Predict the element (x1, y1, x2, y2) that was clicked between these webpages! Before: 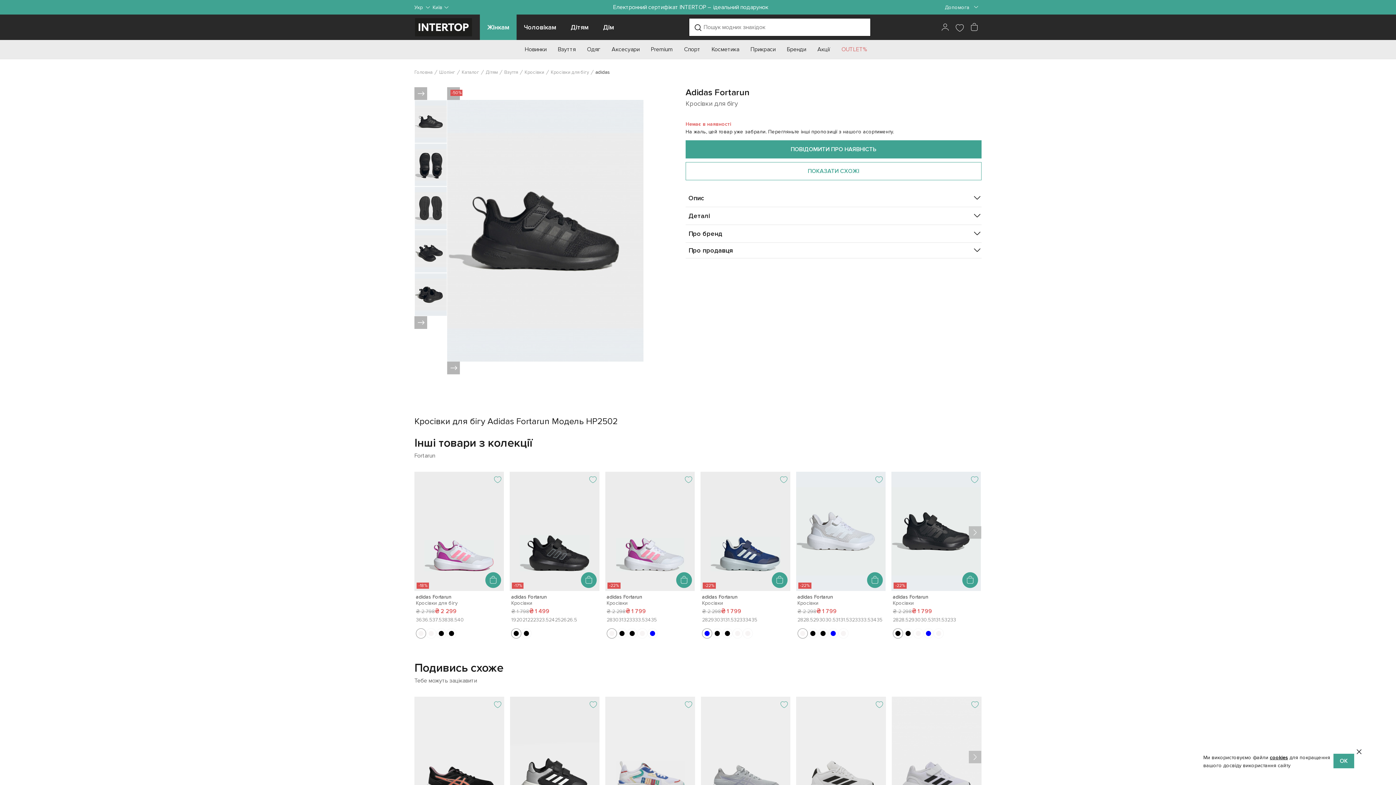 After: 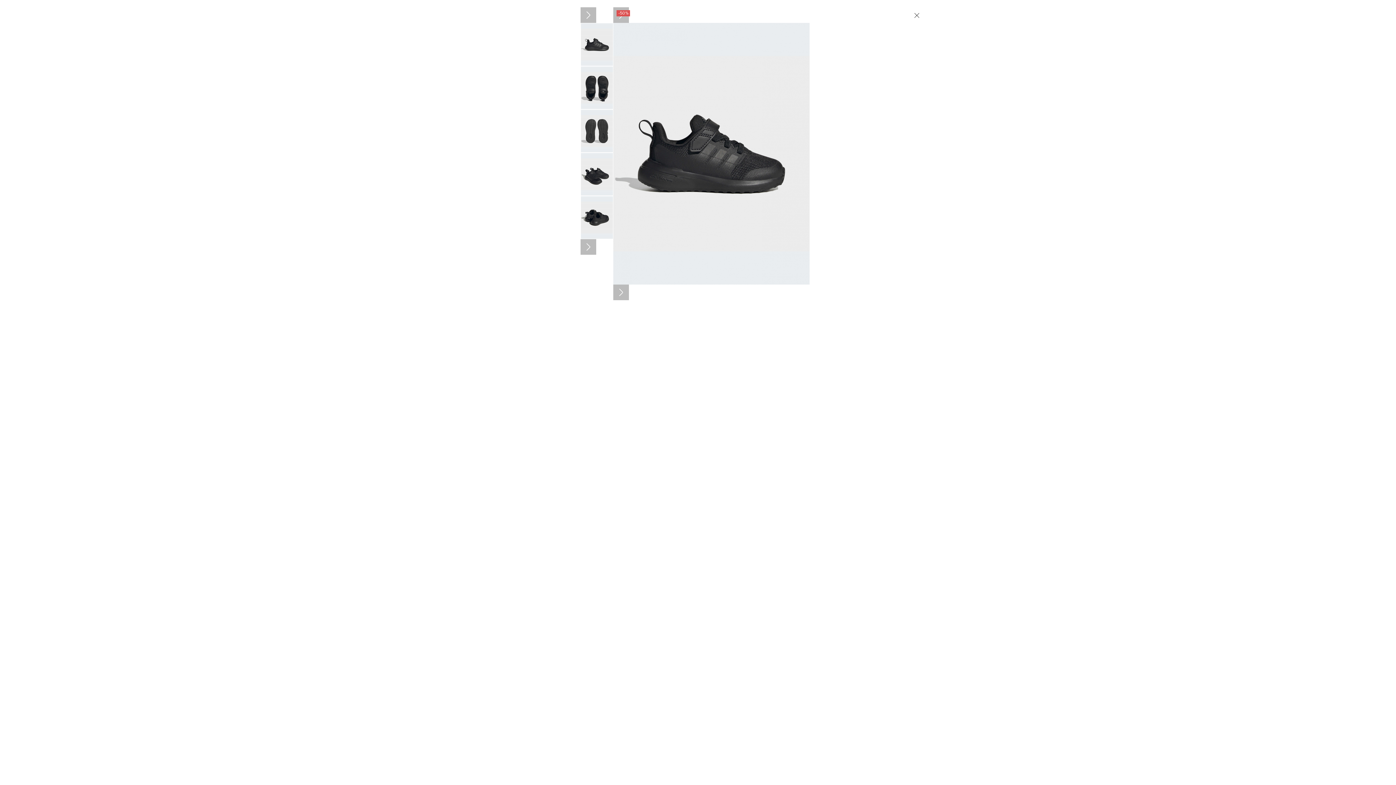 Action: bbox: (447, 100, 643, 361)